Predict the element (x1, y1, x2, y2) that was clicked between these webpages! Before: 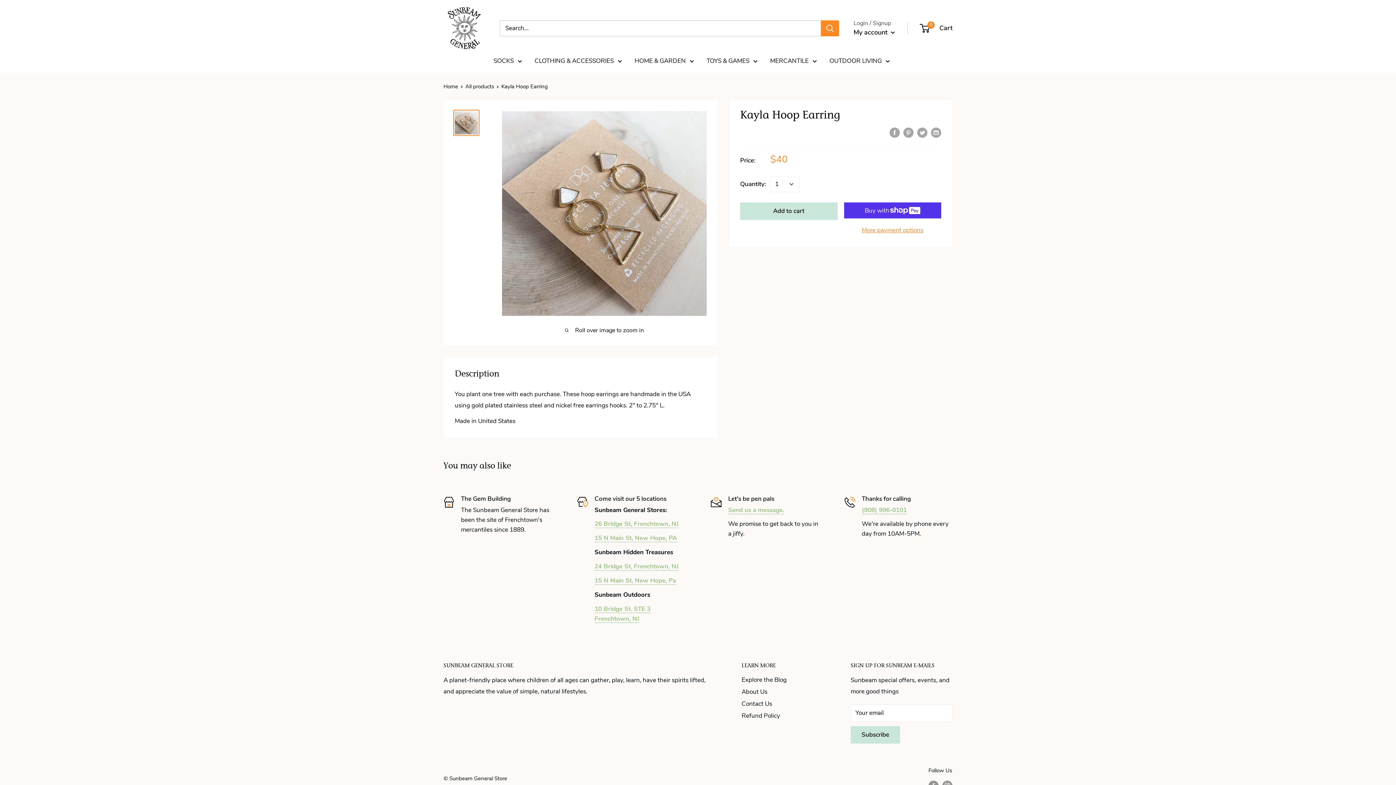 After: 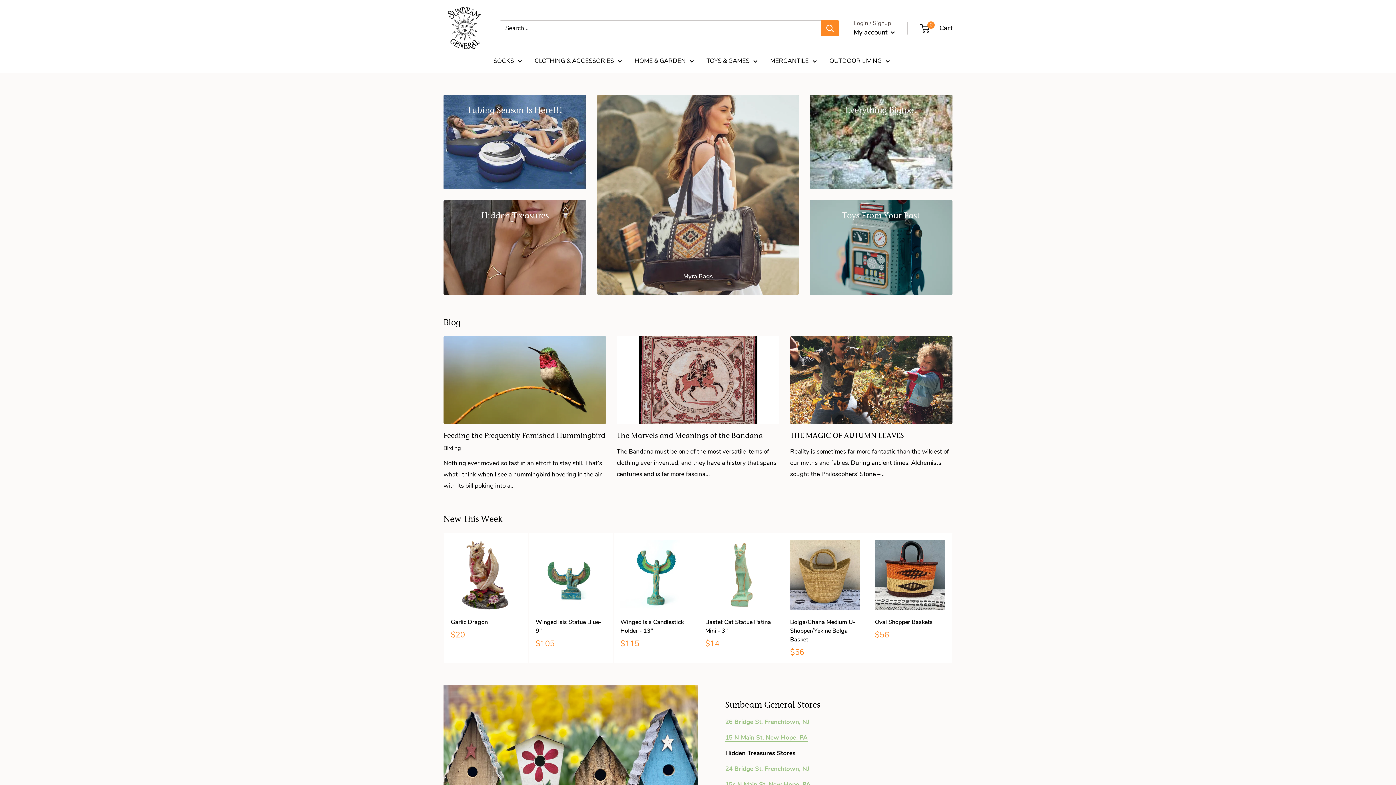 Action: bbox: (443, 7, 485, 49)